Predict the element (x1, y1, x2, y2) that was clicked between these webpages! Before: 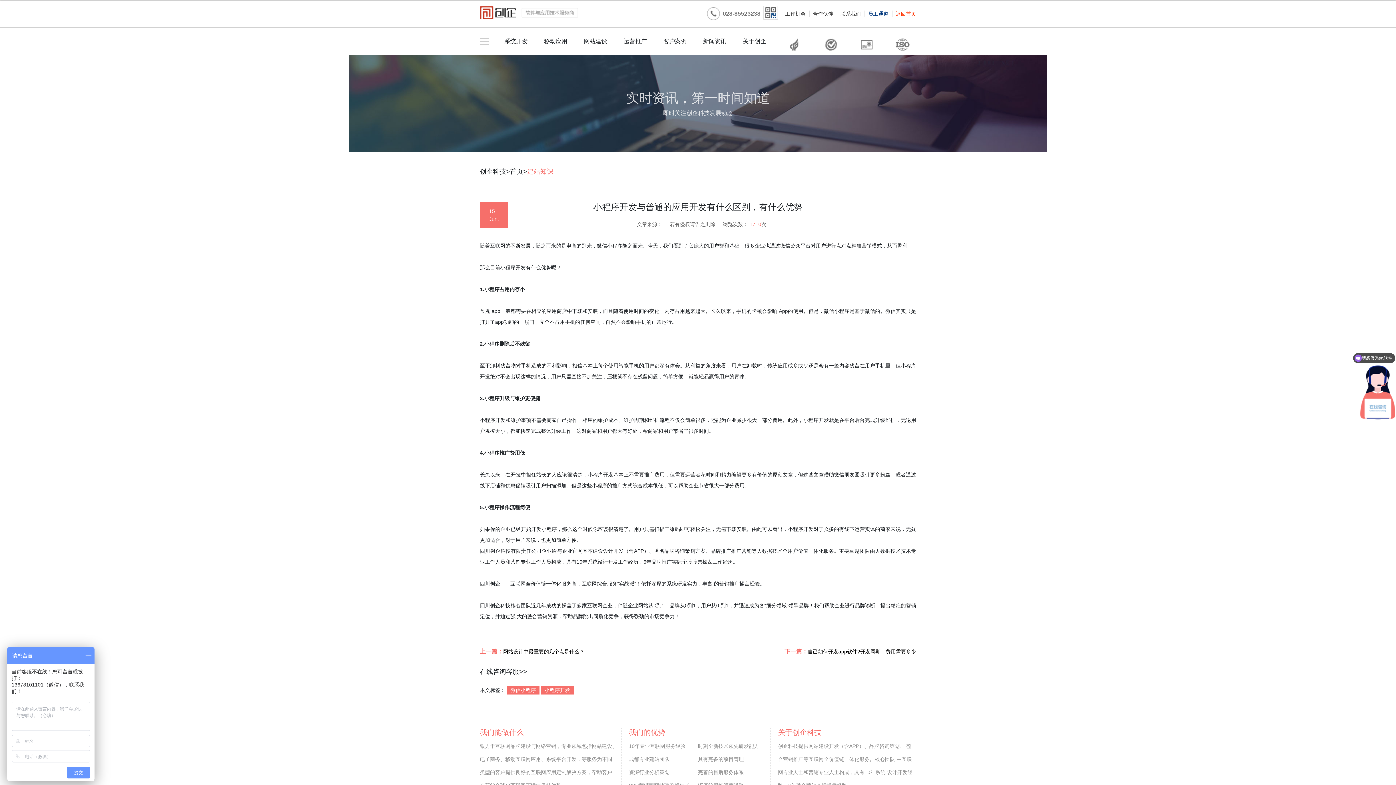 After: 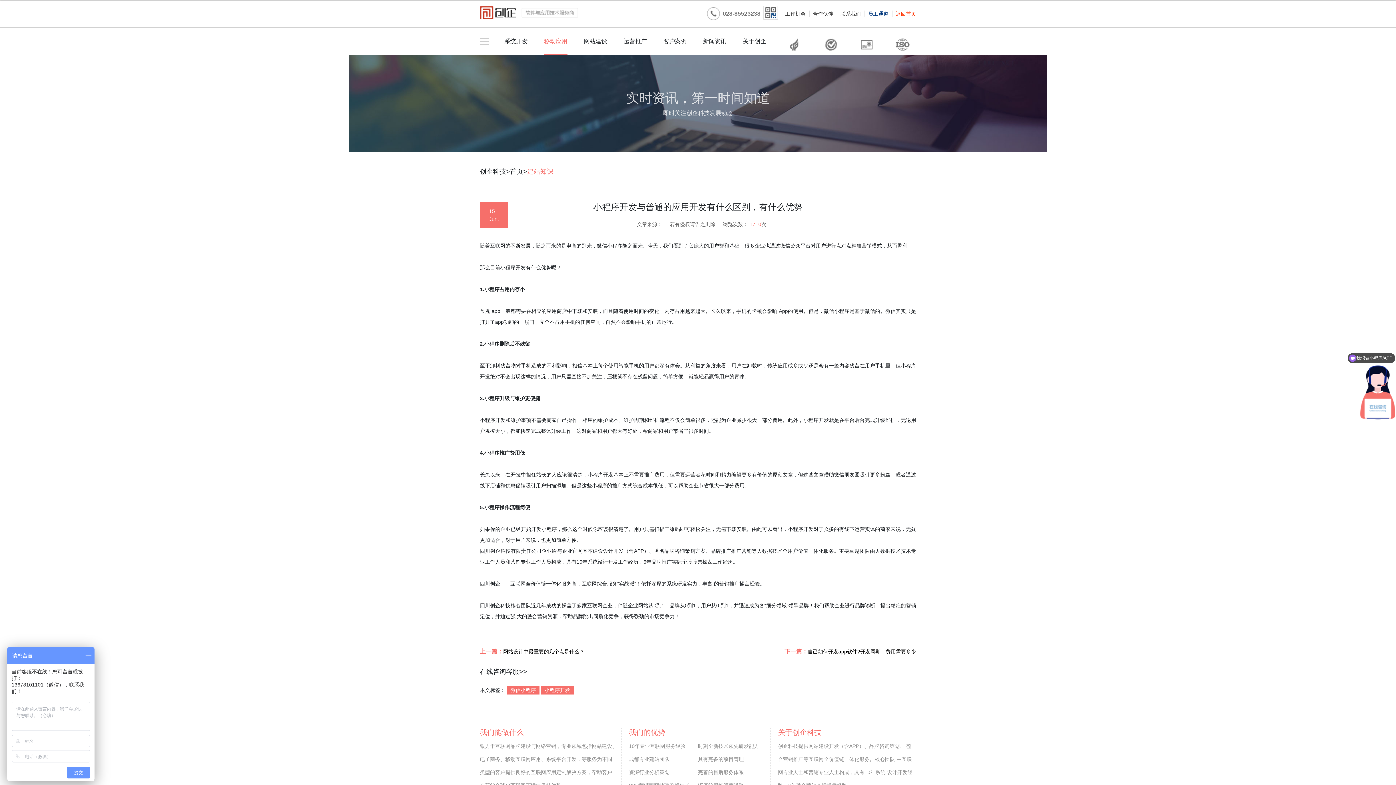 Action: bbox: (544, 37, 567, 45) label: 移动应用